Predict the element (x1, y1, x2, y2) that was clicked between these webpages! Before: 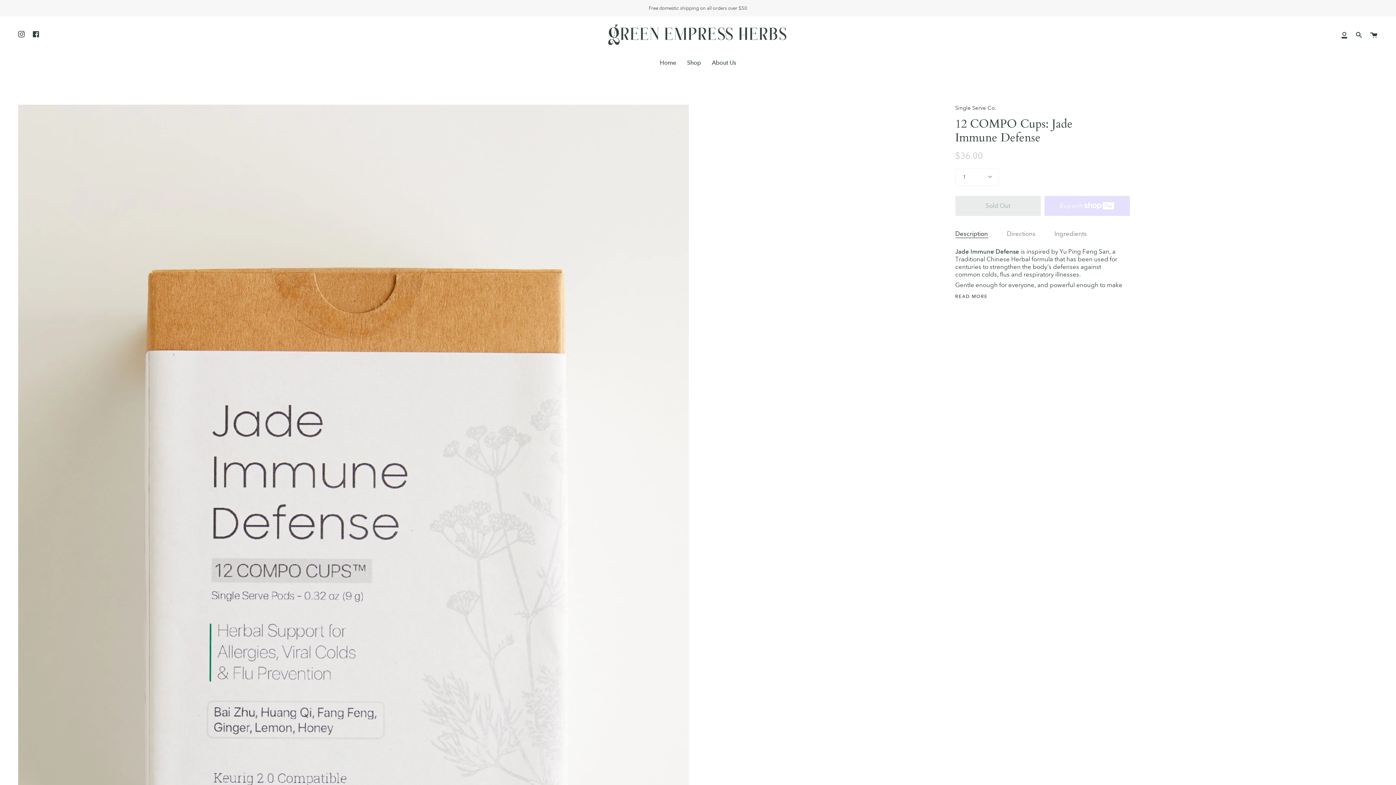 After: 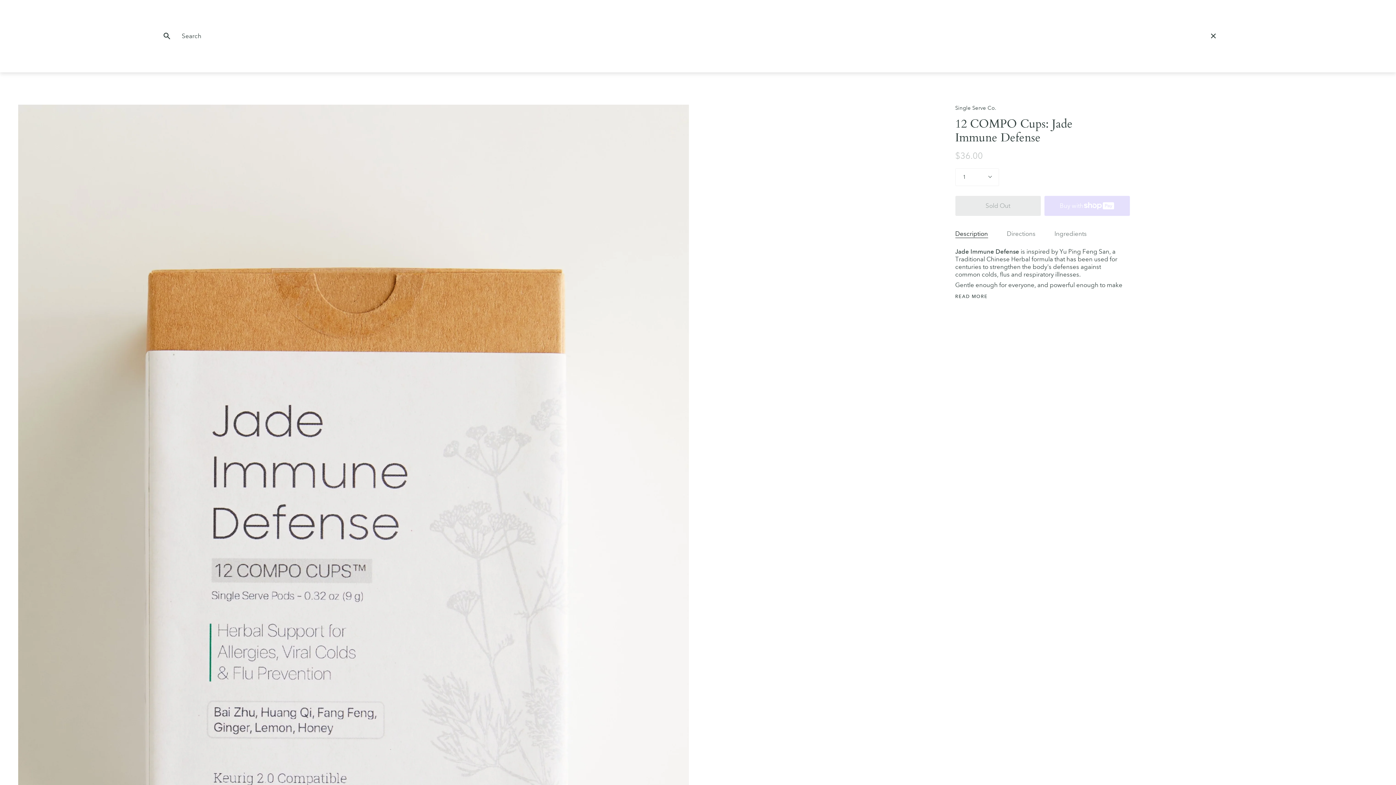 Action: label: Search bbox: (1352, 16, 1366, 53)